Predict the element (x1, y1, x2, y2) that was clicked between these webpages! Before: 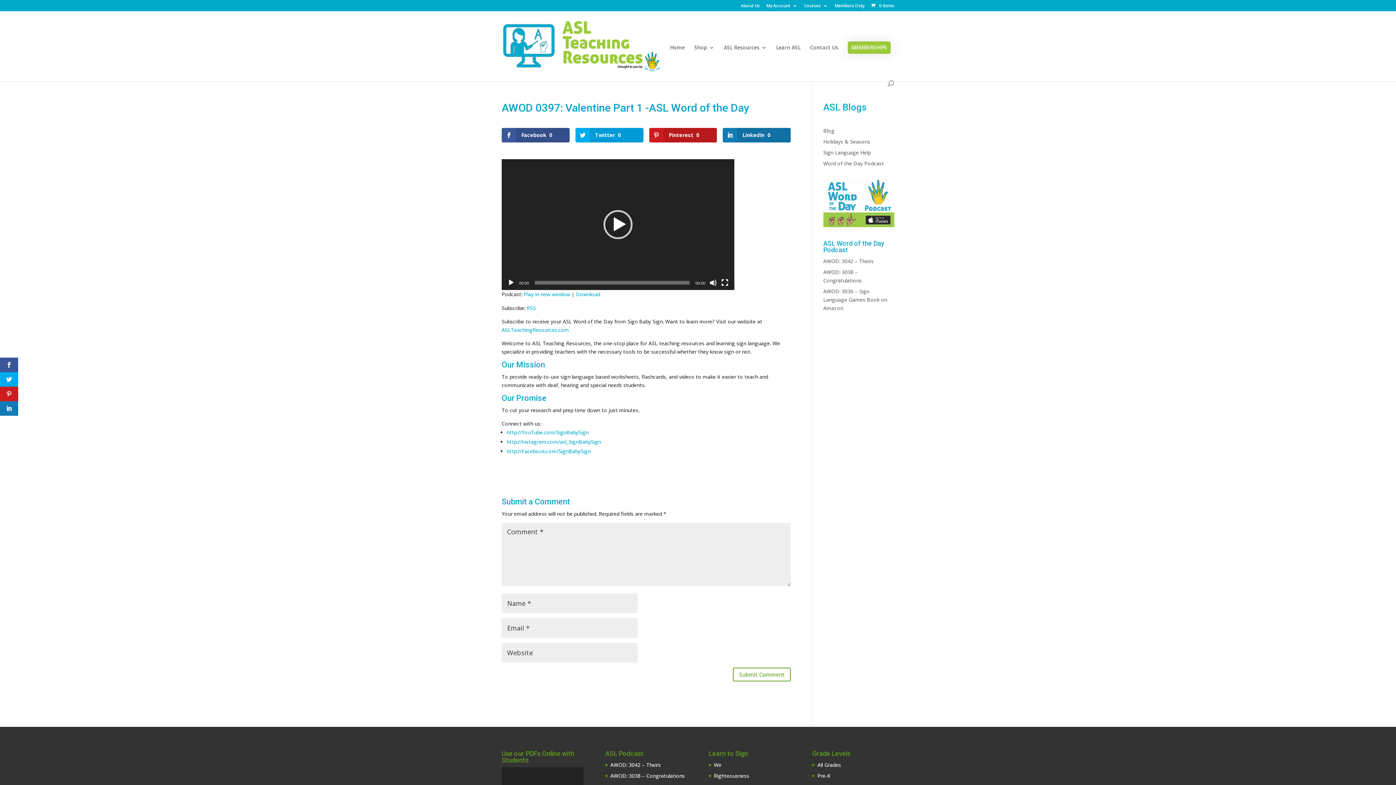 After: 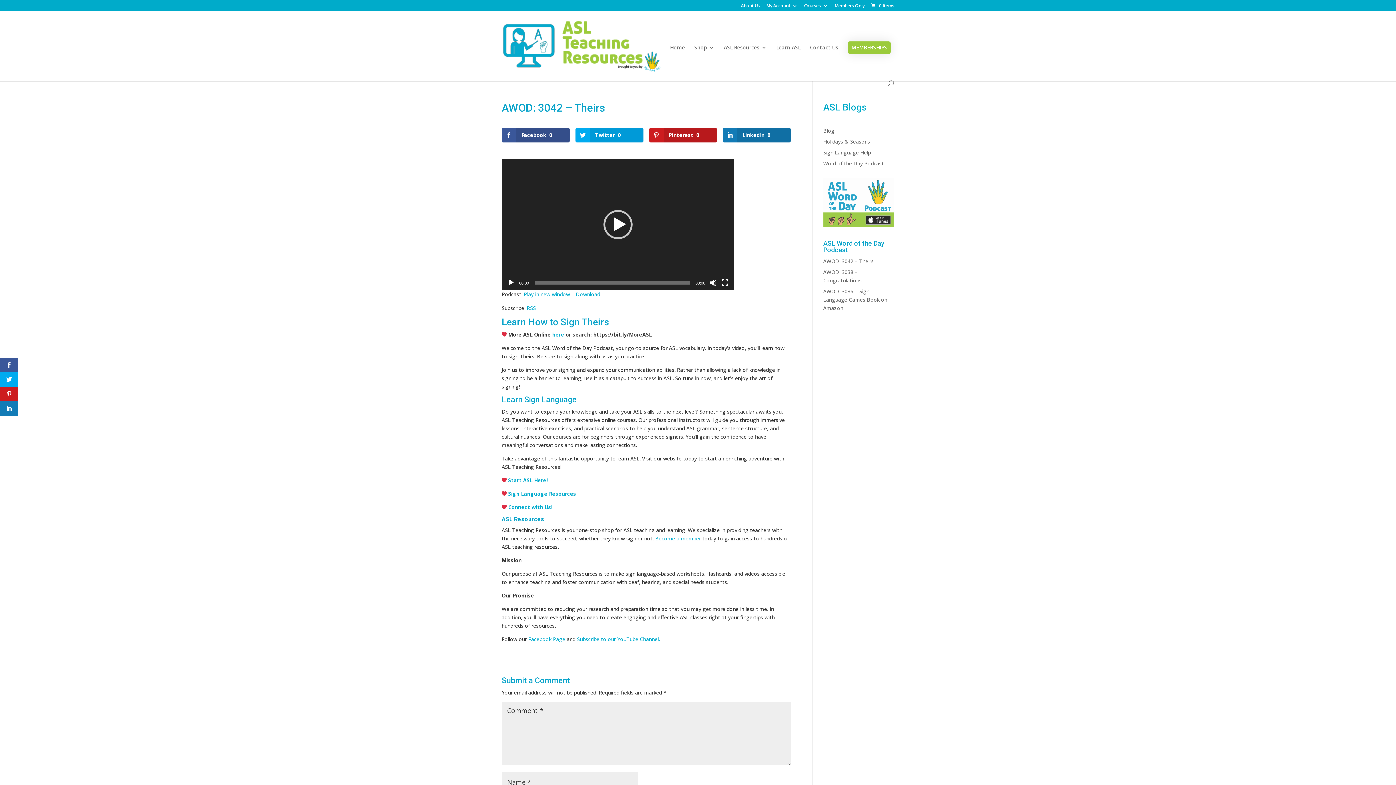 Action: bbox: (610, 761, 661, 768) label: AWOD: 3042 – Theirs